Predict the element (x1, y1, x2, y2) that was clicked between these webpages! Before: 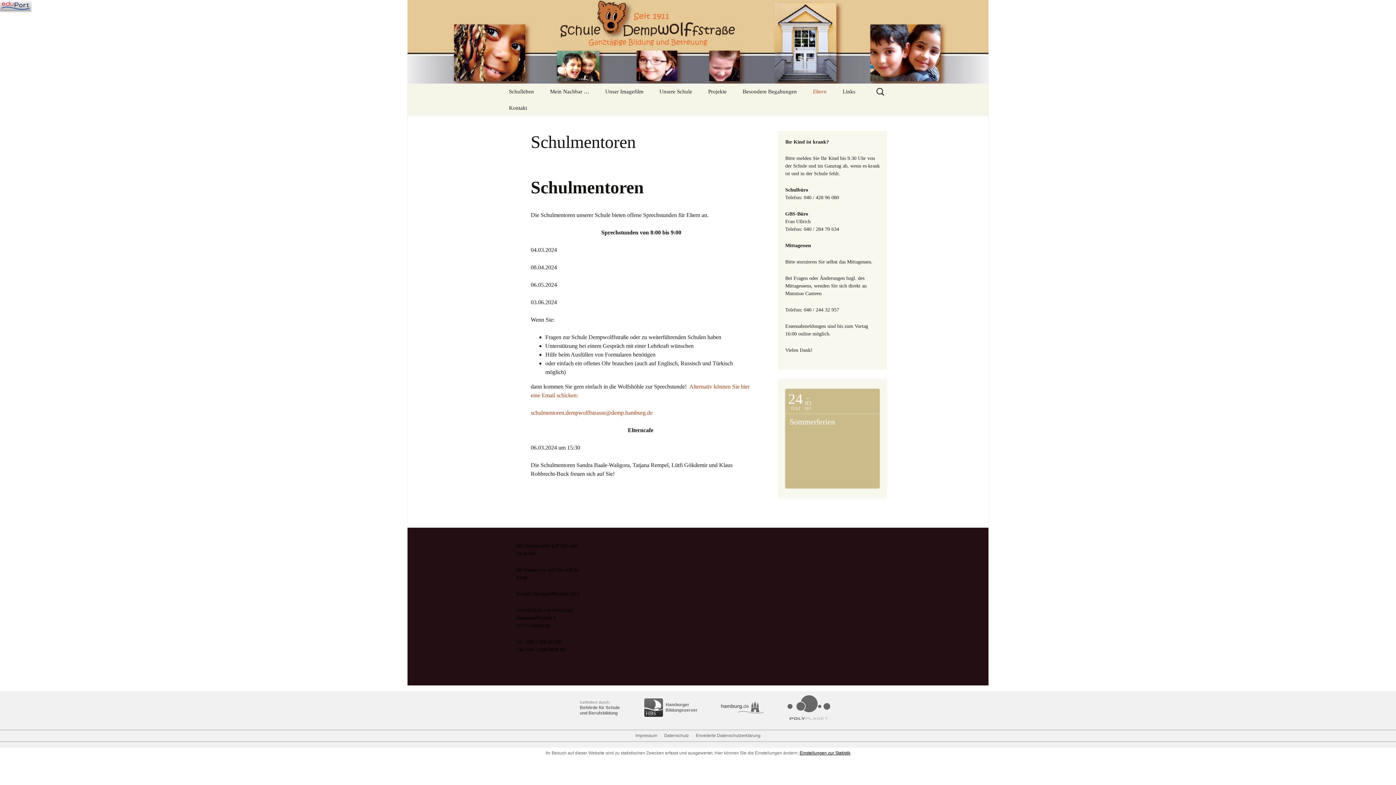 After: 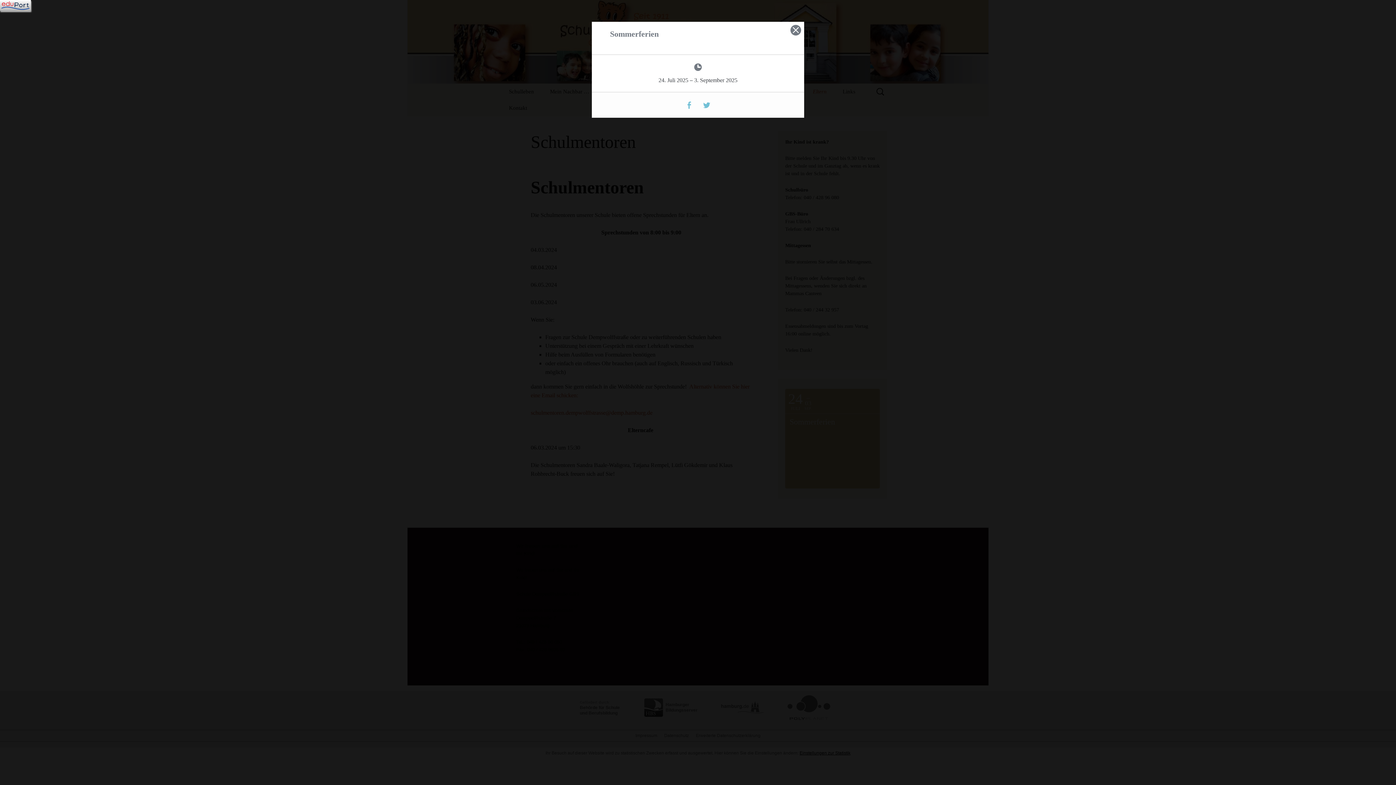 Action: label: 24
JULI
–
03
SEP.
Sommerferien bbox: (785, 389, 880, 488)